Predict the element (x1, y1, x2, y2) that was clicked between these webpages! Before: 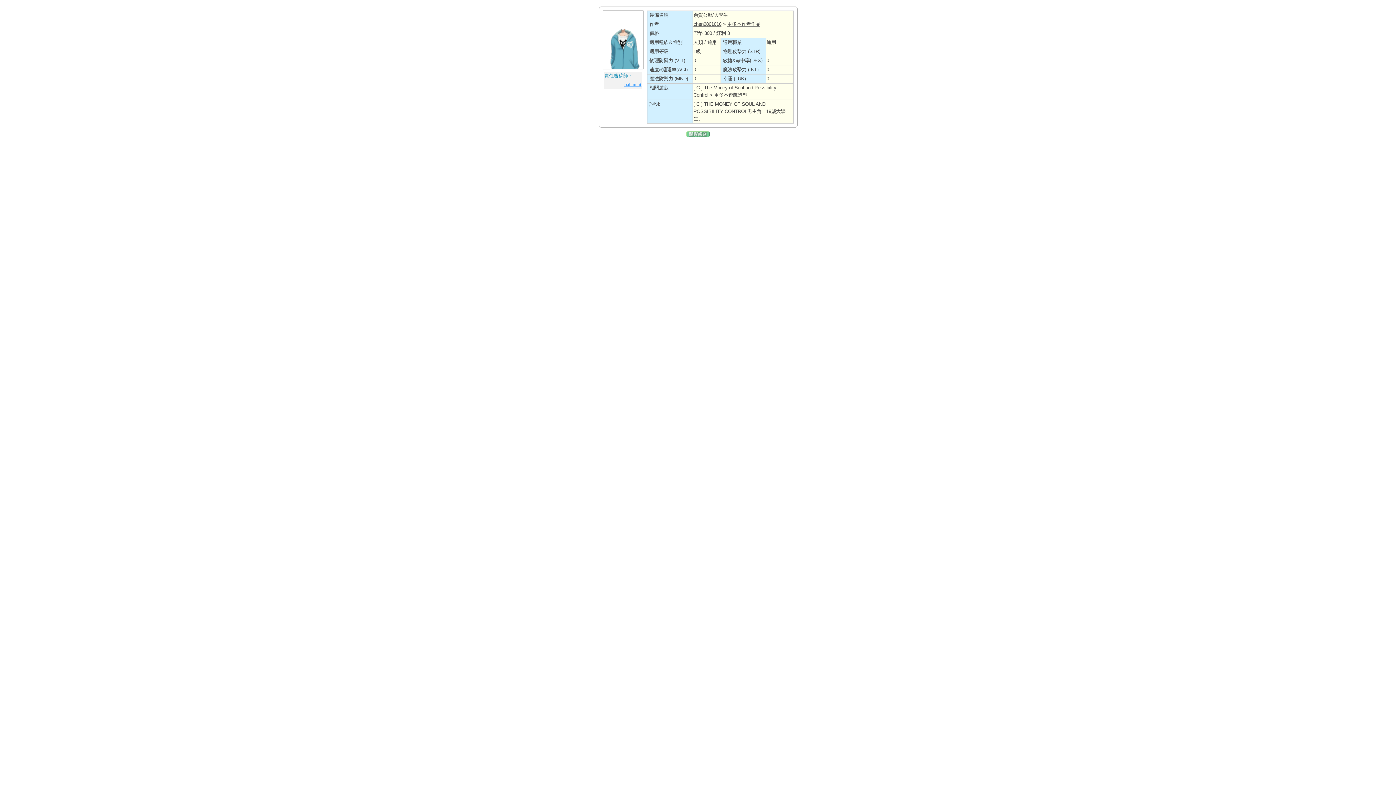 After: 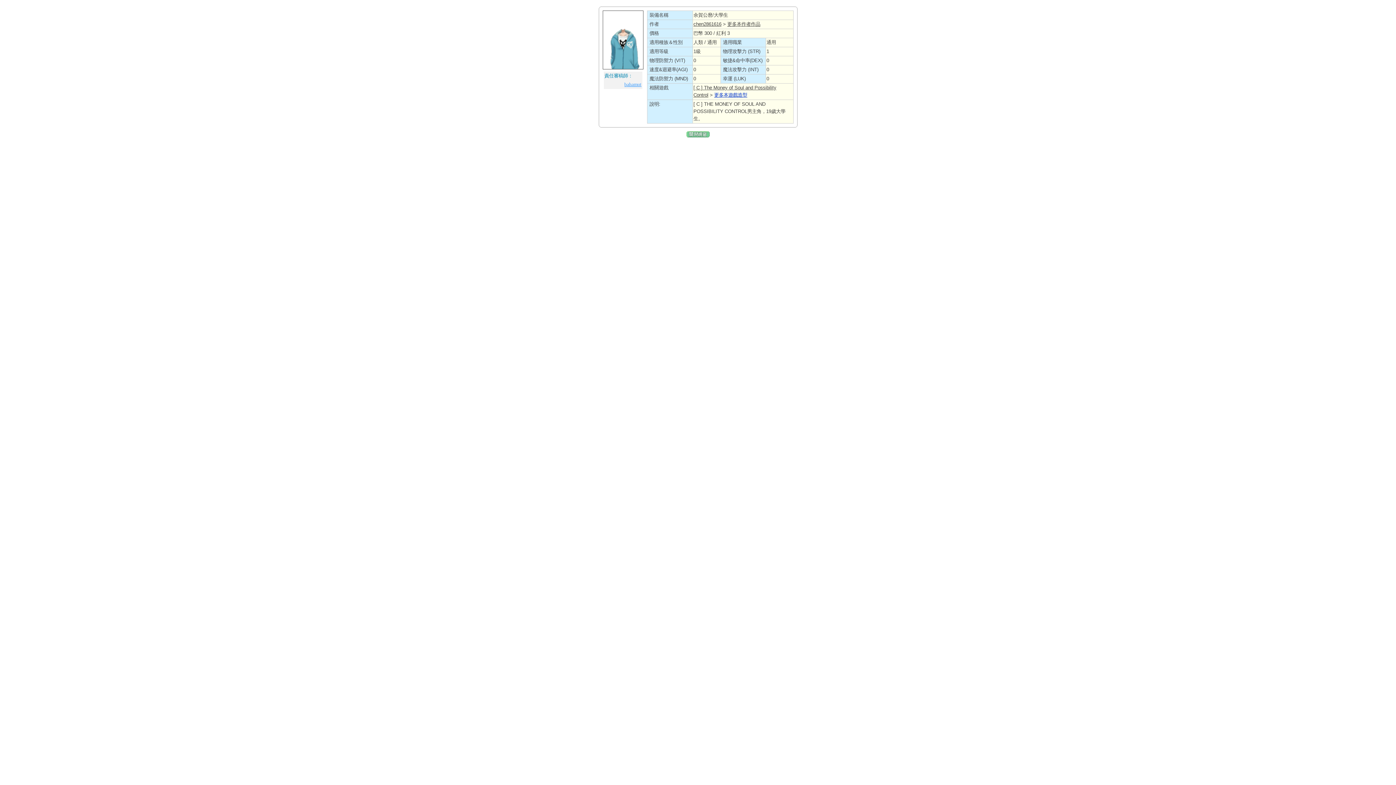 Action: label: 更多本遊戲造型 bbox: (714, 92, 747, 97)